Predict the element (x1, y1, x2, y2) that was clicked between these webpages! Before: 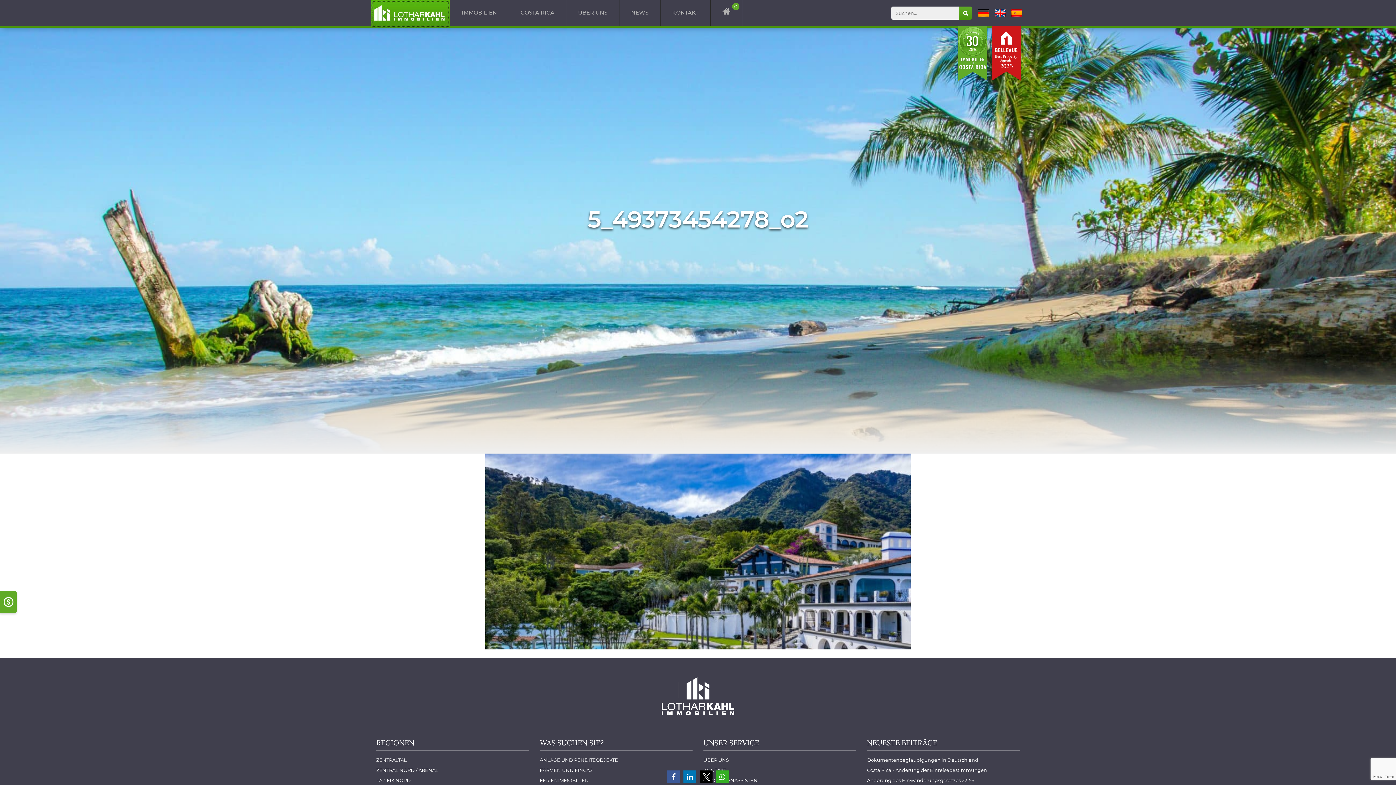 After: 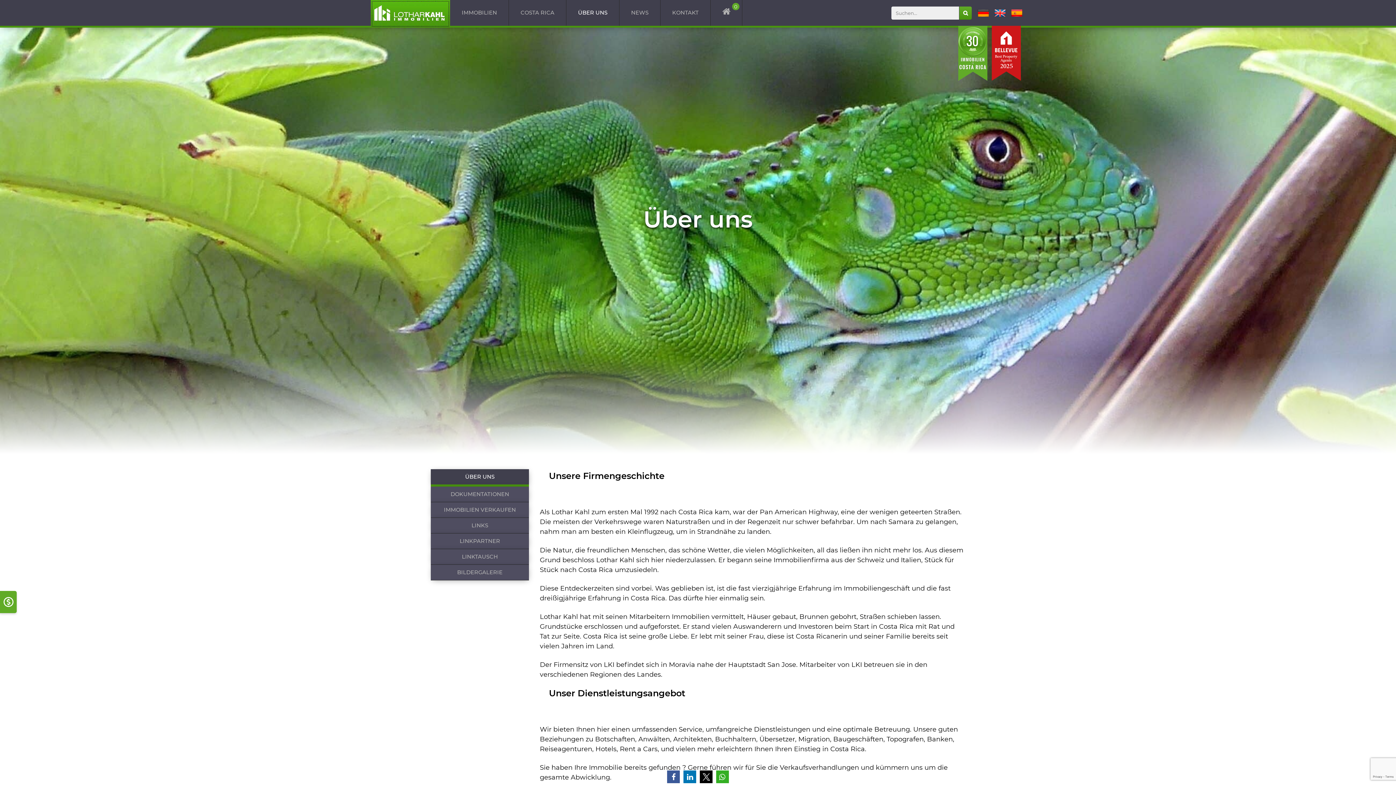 Action: label: ÜBER UNS bbox: (566, 0, 619, 25)